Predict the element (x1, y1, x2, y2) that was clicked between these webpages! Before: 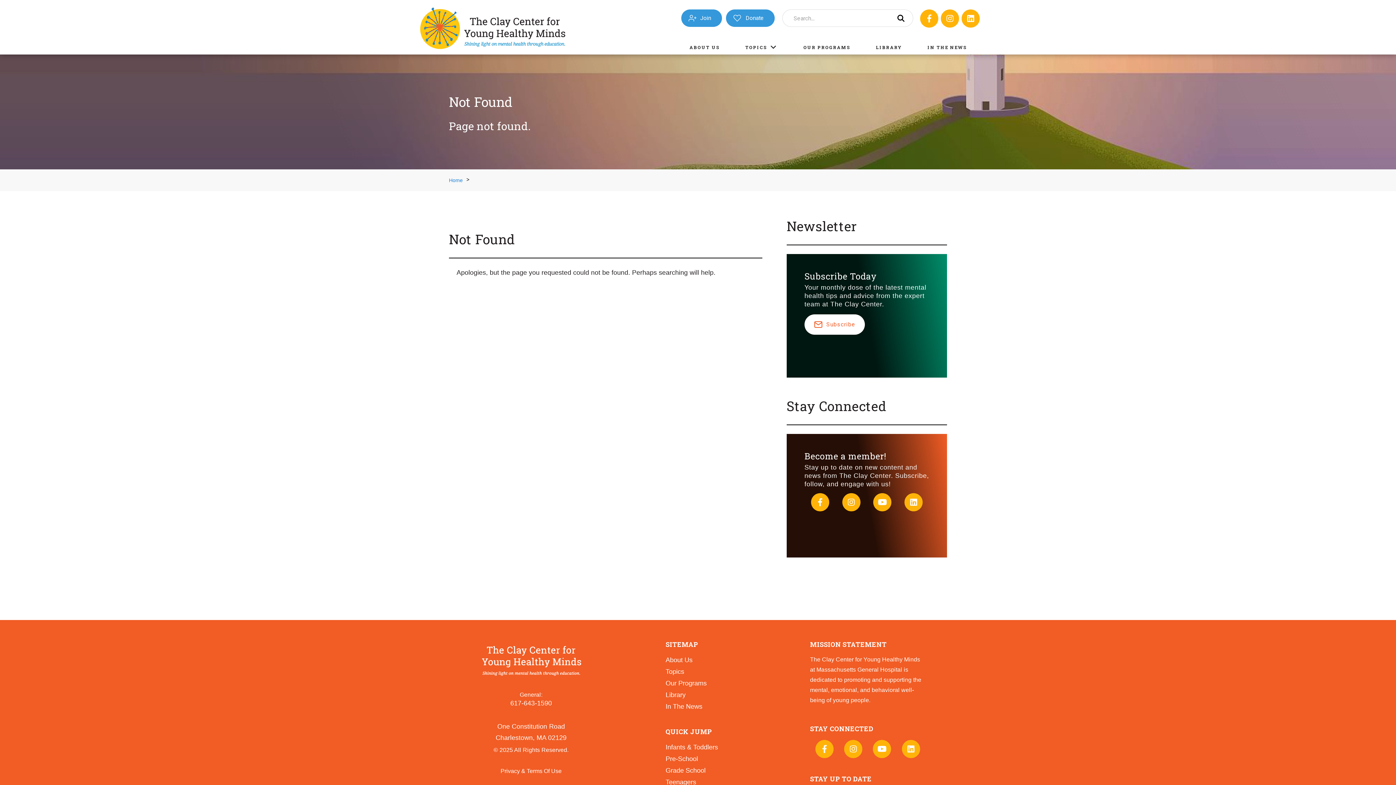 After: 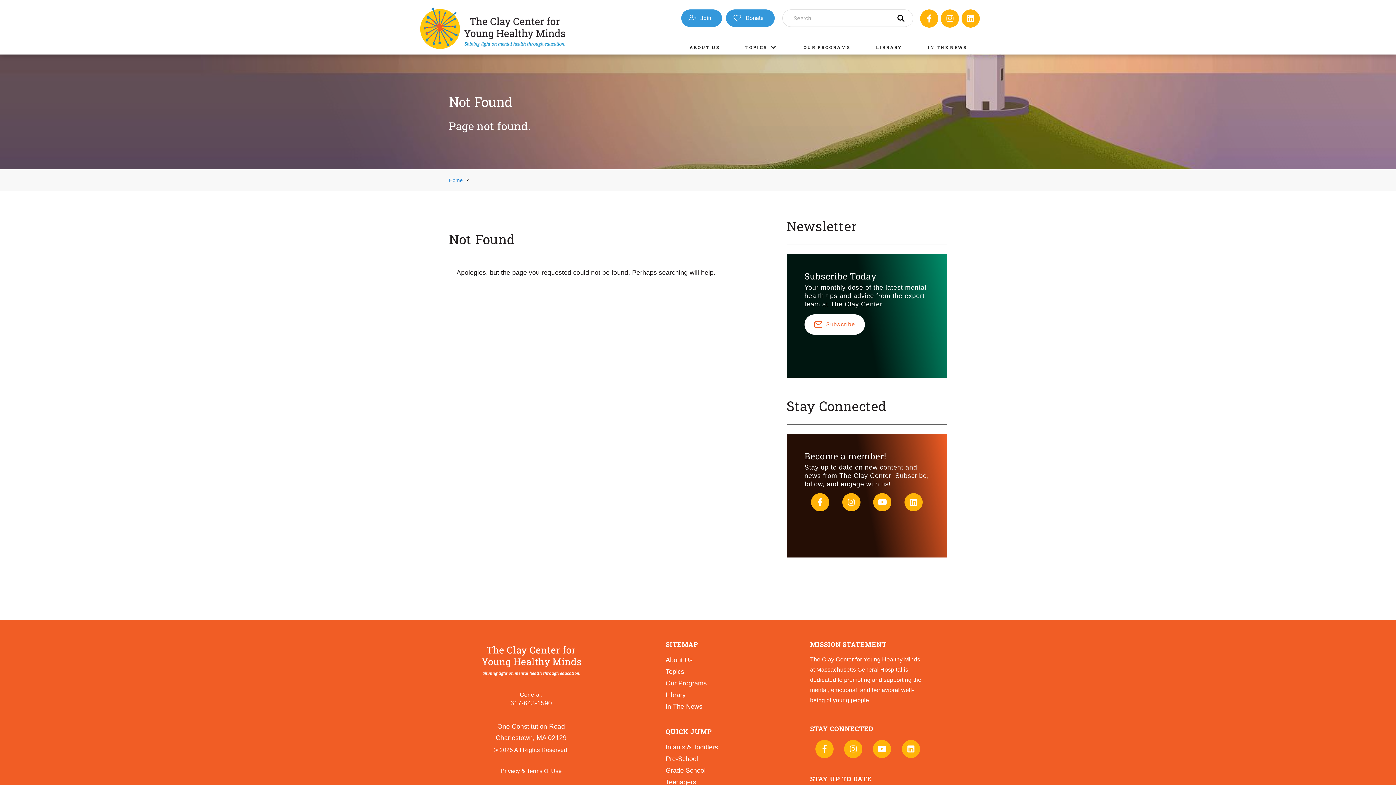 Action: label: 617-643-1590 bbox: (510, 699, 552, 707)